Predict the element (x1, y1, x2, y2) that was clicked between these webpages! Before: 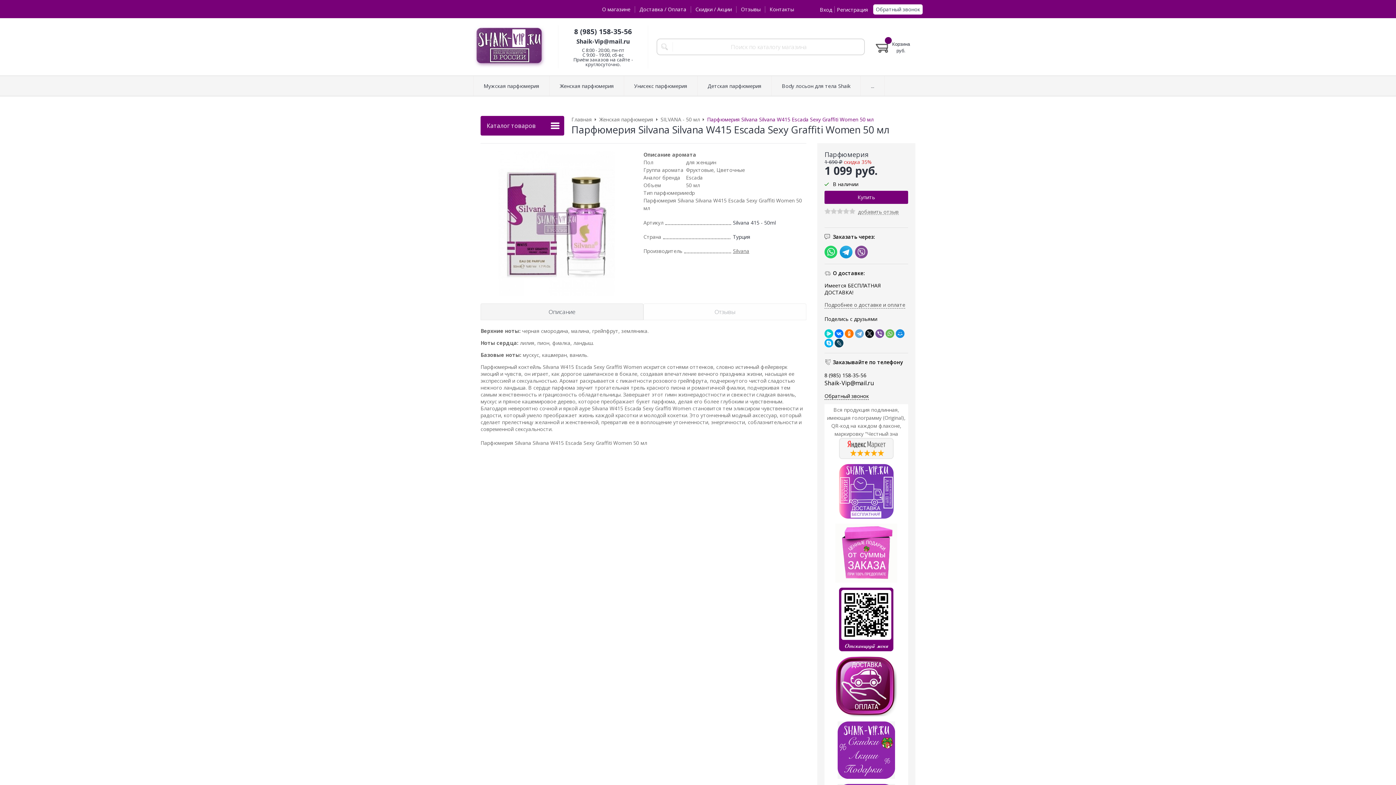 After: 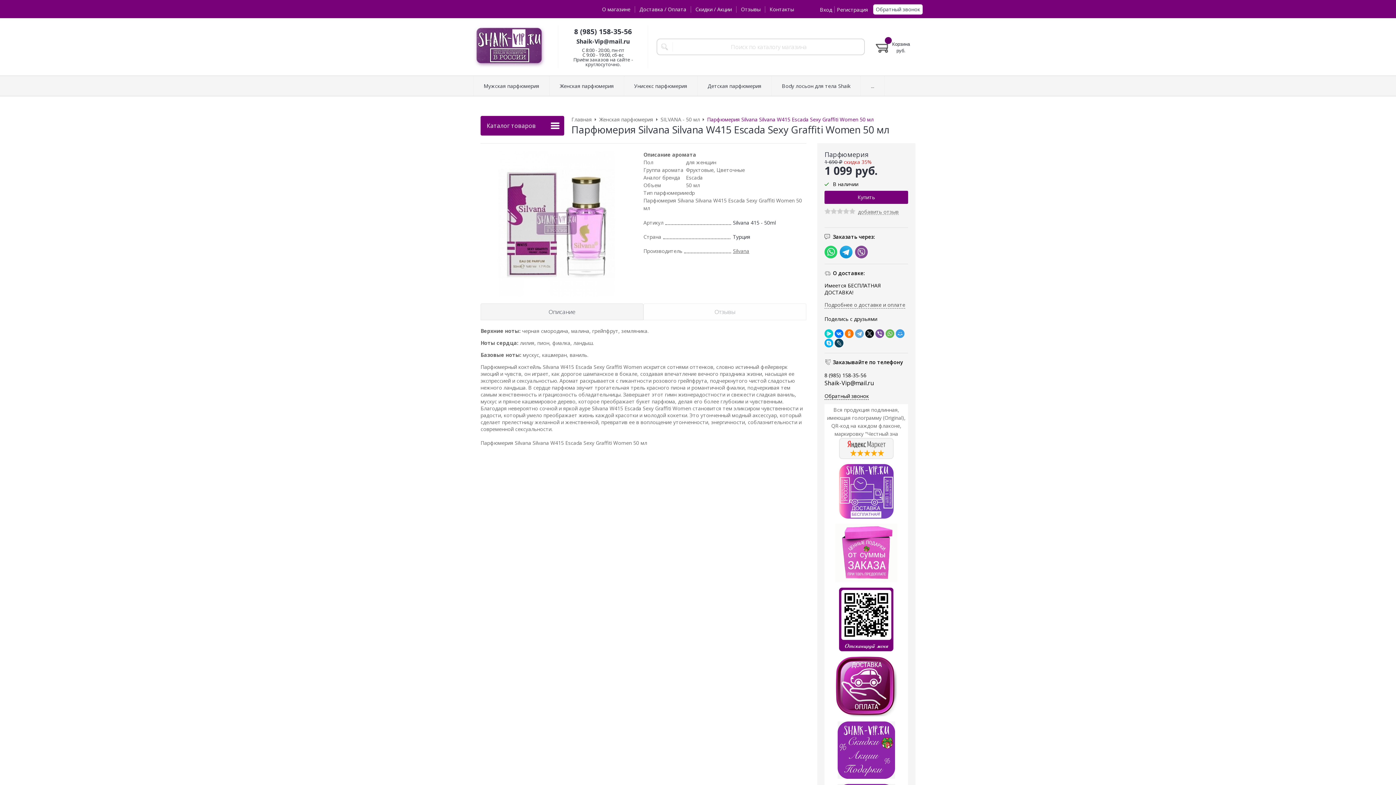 Action: bbox: (896, 329, 904, 338)